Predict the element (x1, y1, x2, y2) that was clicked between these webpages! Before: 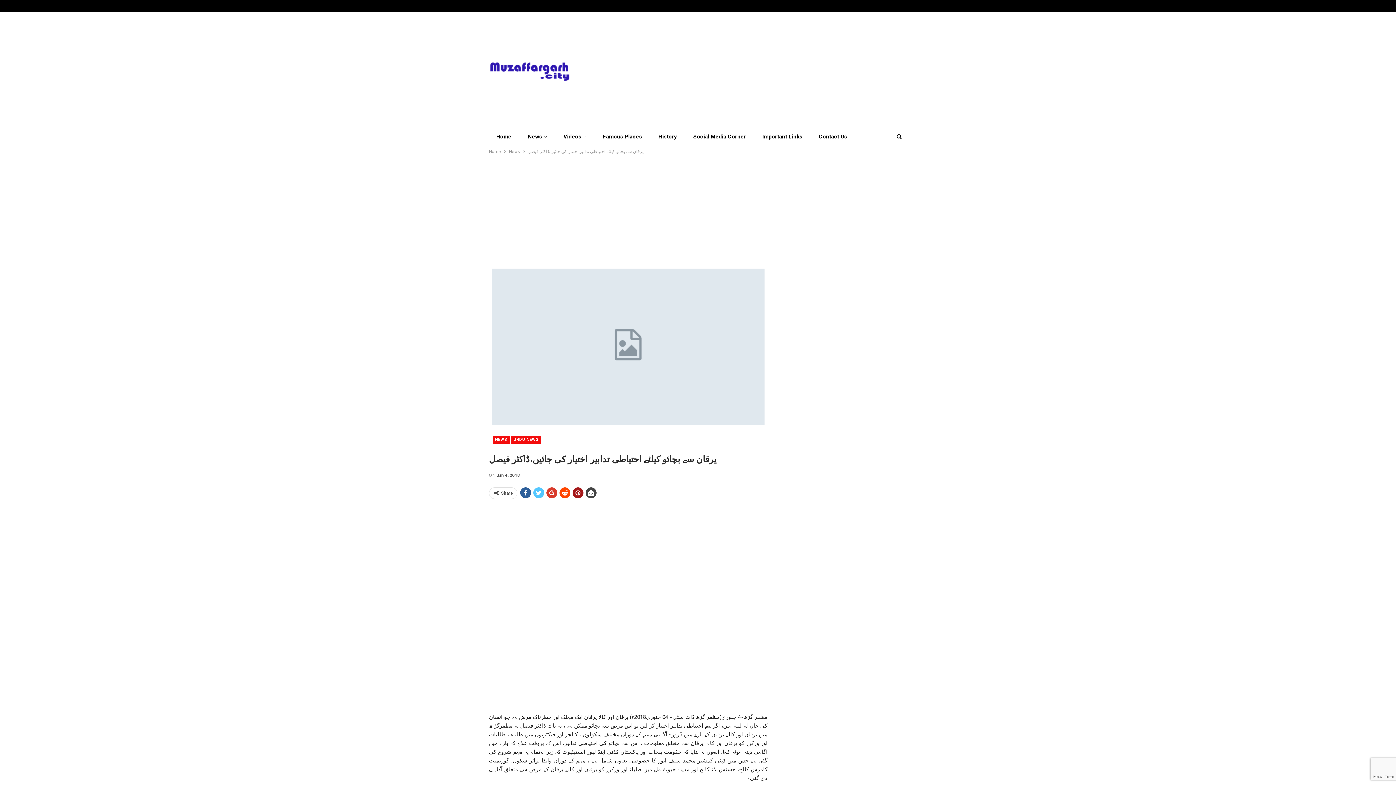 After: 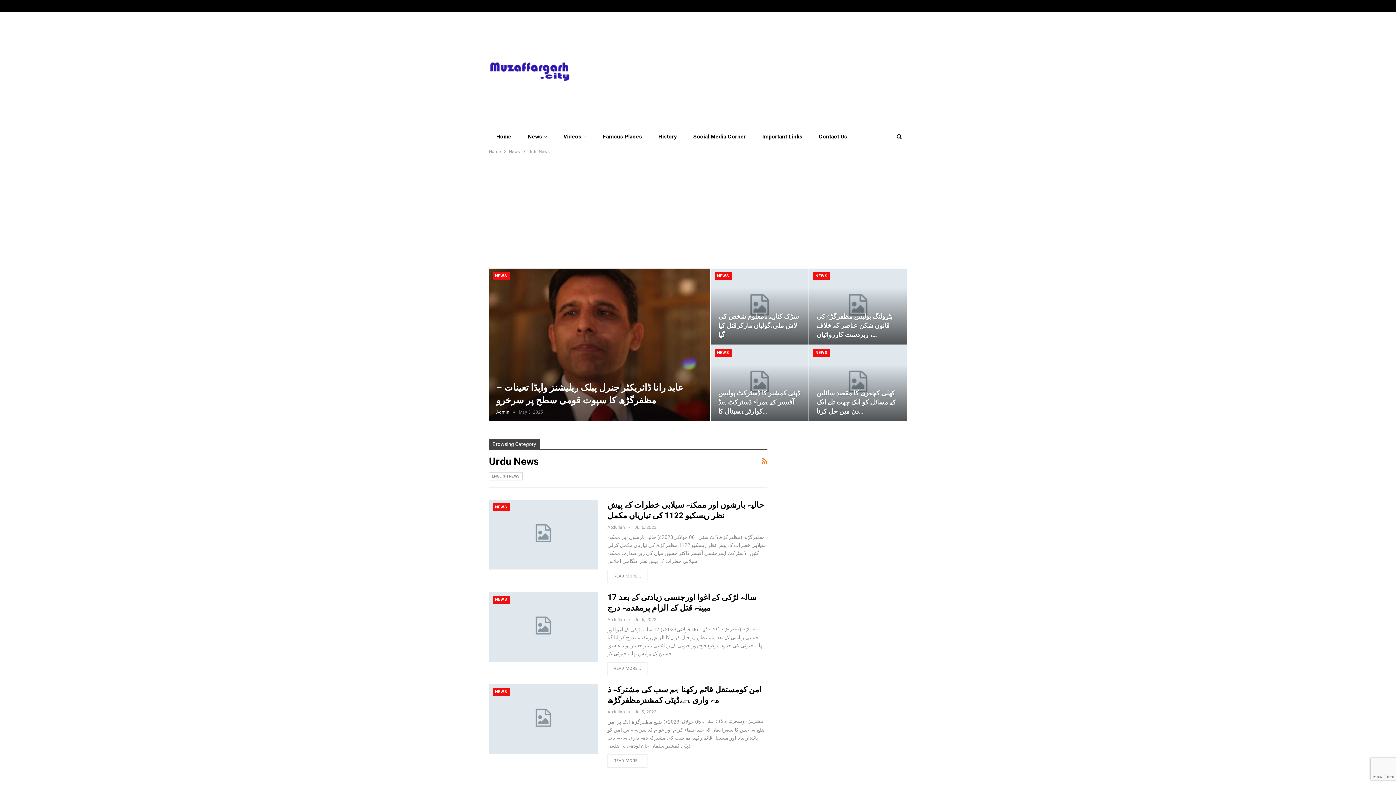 Action: label: URDU NEWS bbox: (511, 436, 541, 444)